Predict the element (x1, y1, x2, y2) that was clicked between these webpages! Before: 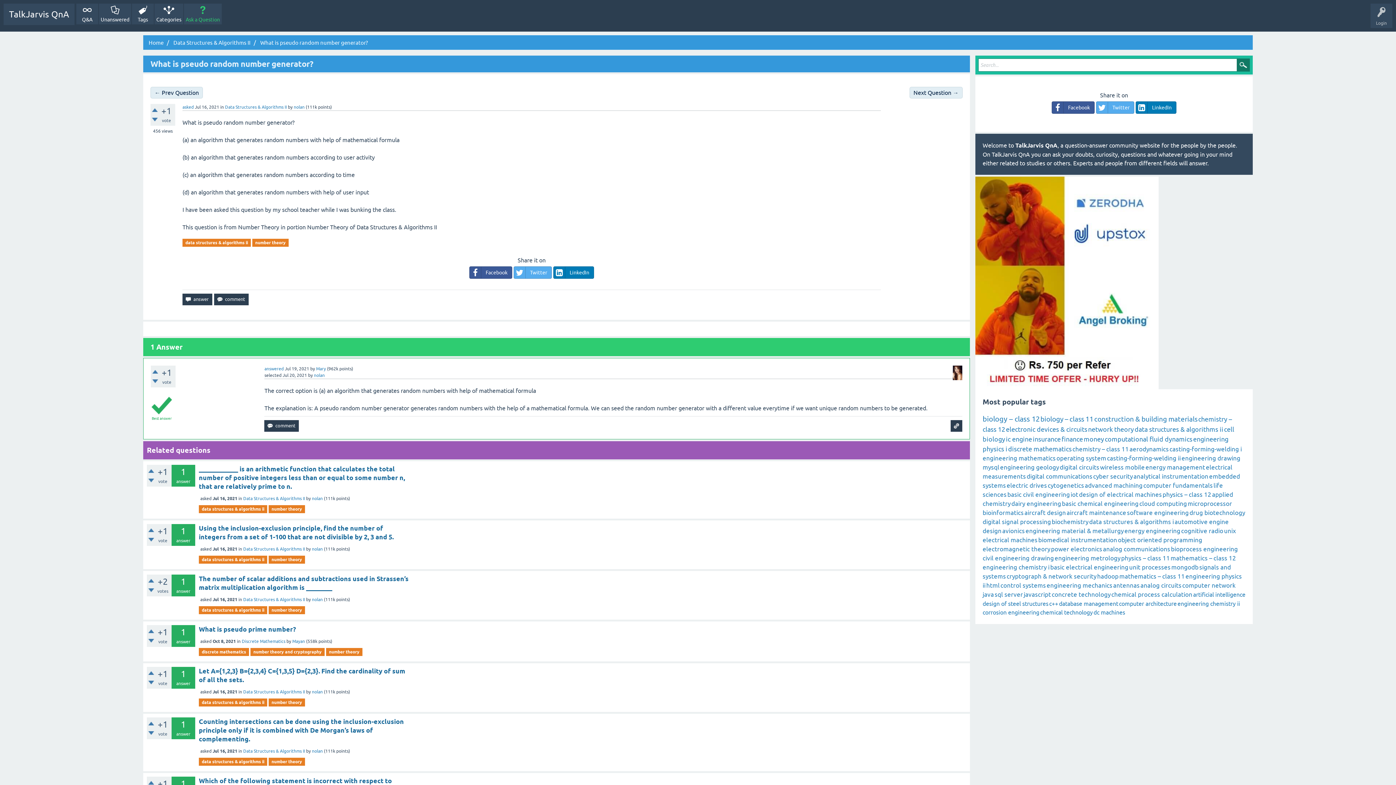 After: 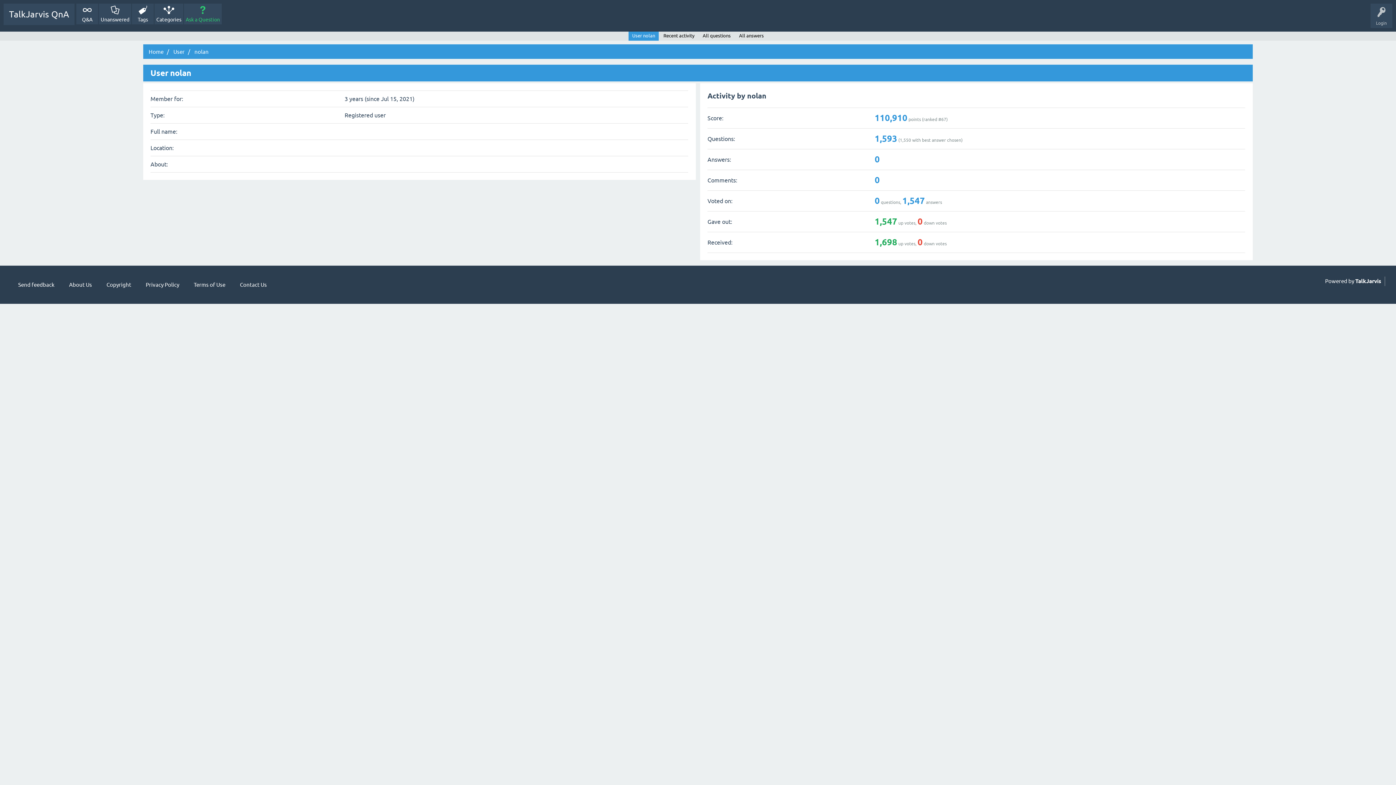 Action: bbox: (293, 104, 304, 109) label: nolan